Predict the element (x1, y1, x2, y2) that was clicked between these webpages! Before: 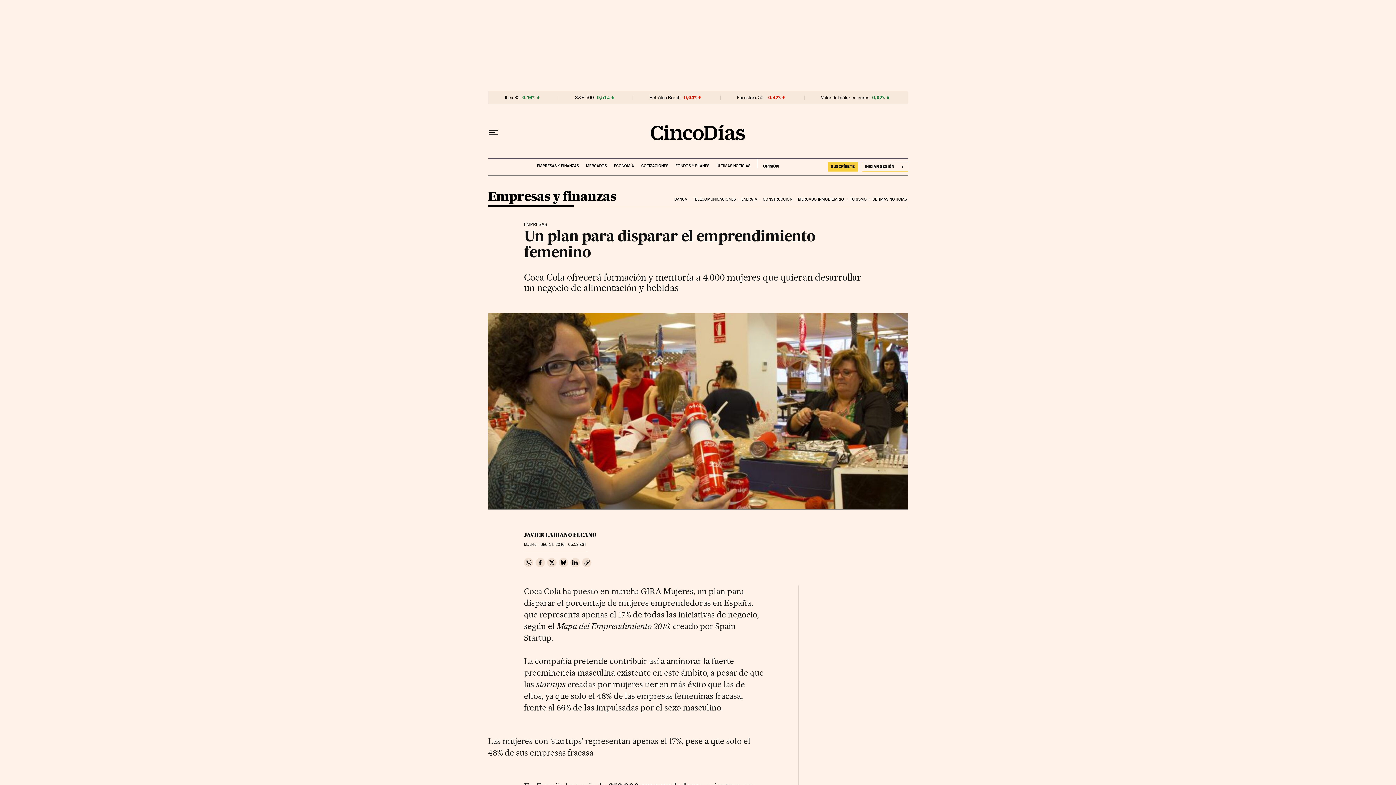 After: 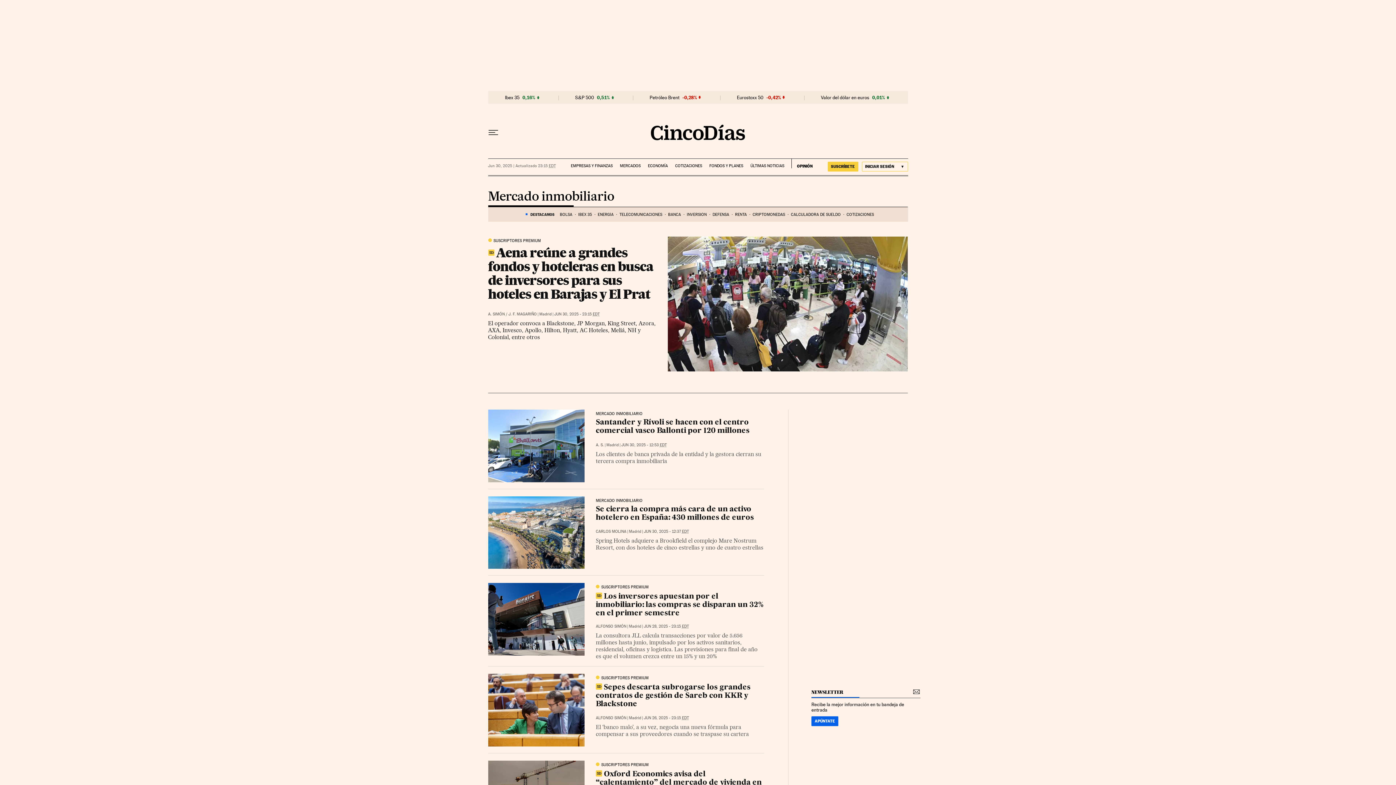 Action: bbox: (797, 191, 848, 207) label: MERCADO INMOBILIARIO